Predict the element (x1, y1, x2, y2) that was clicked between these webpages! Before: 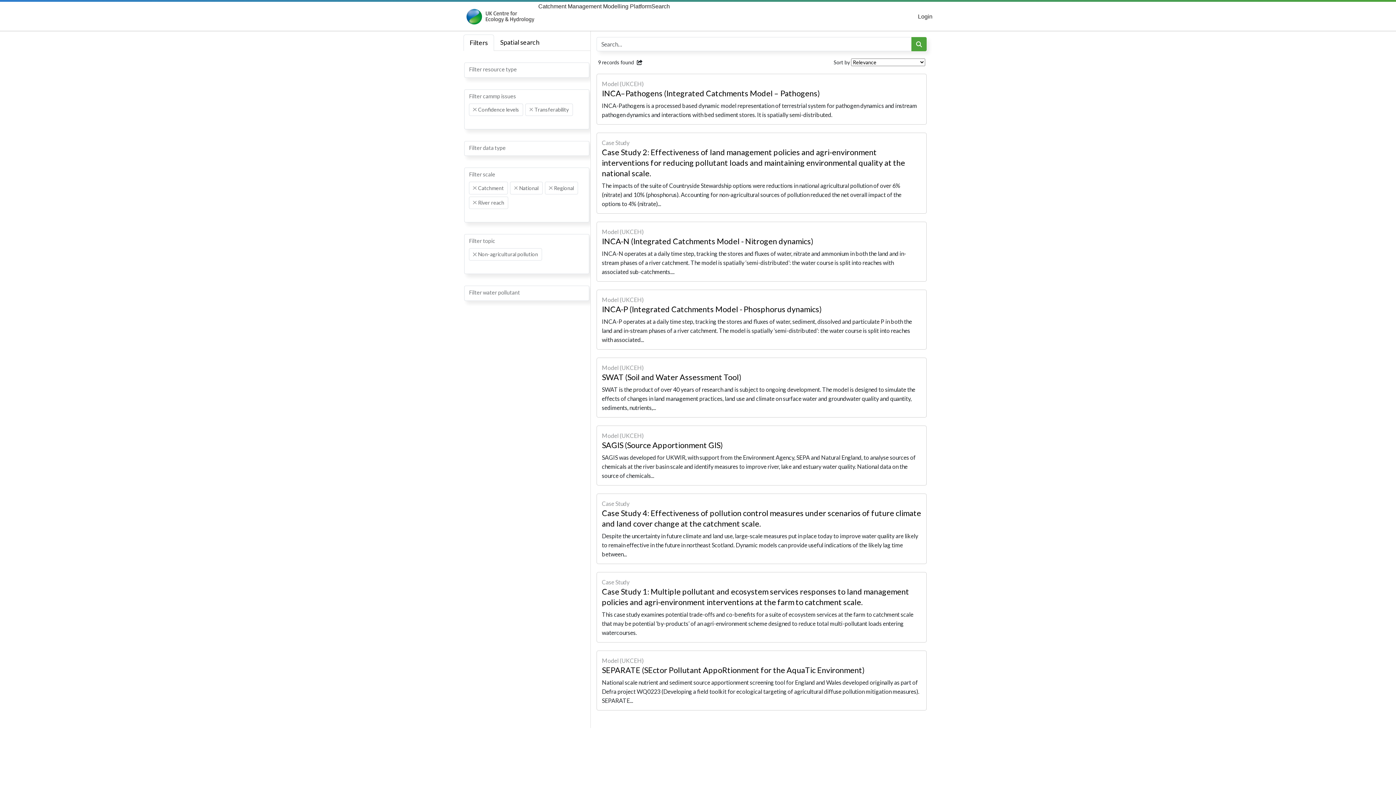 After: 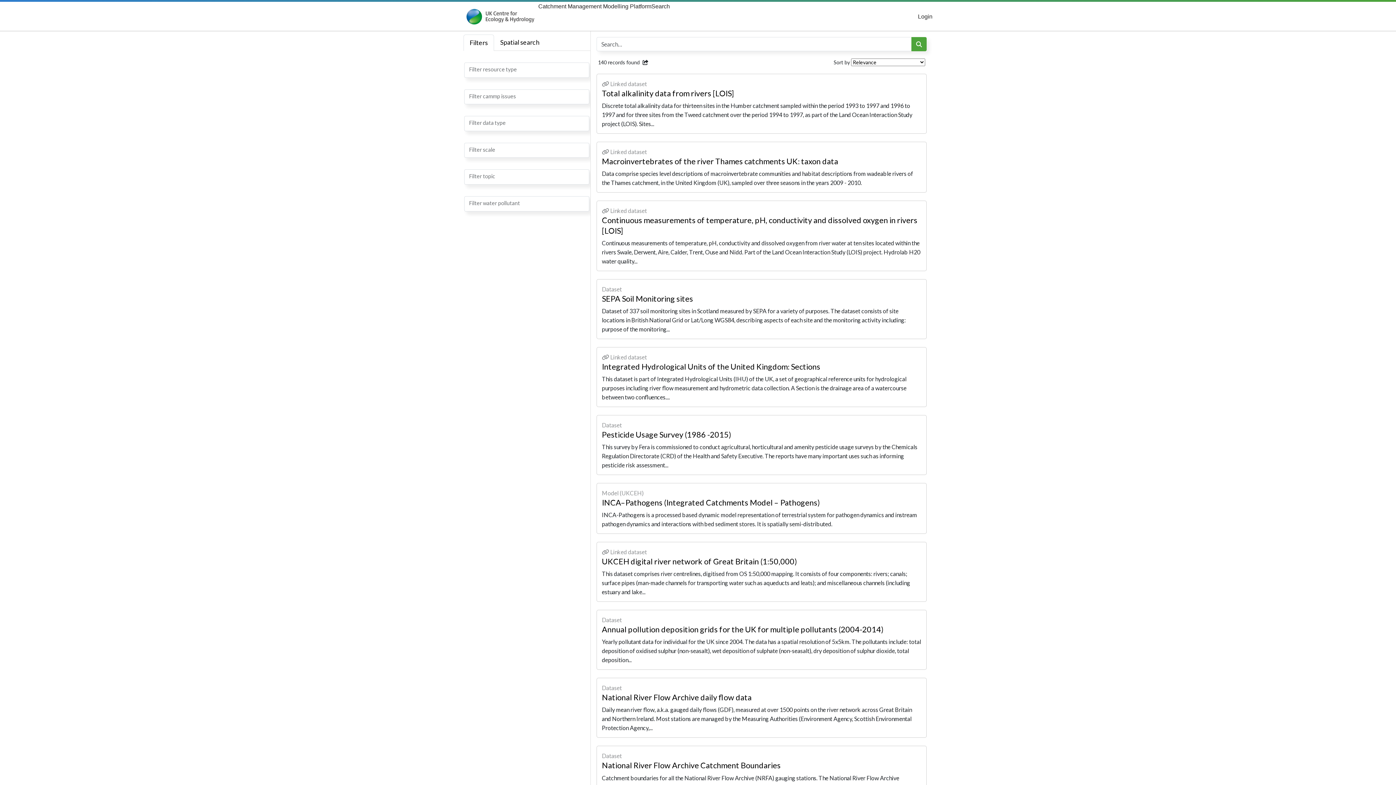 Action: label: Search bbox: (651, 1, 670, 30)